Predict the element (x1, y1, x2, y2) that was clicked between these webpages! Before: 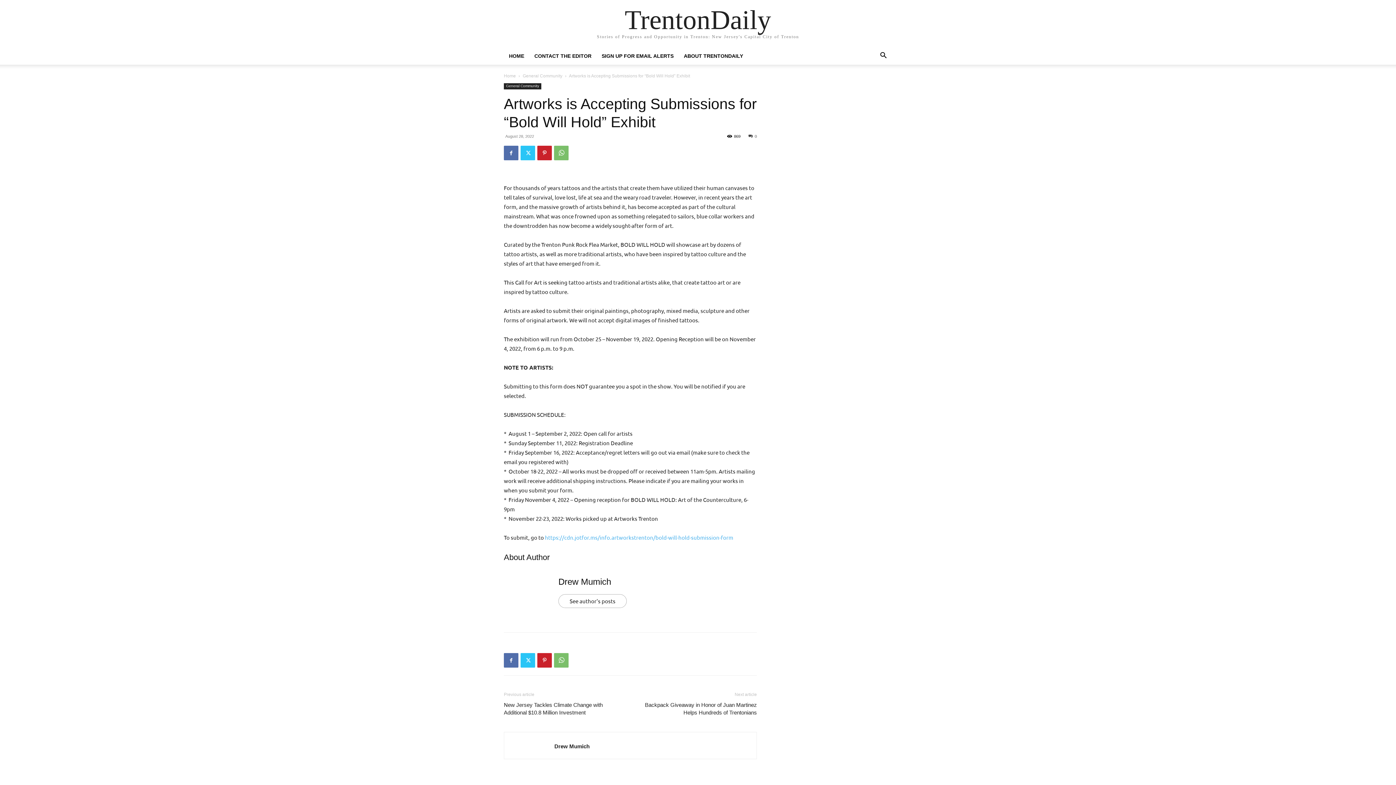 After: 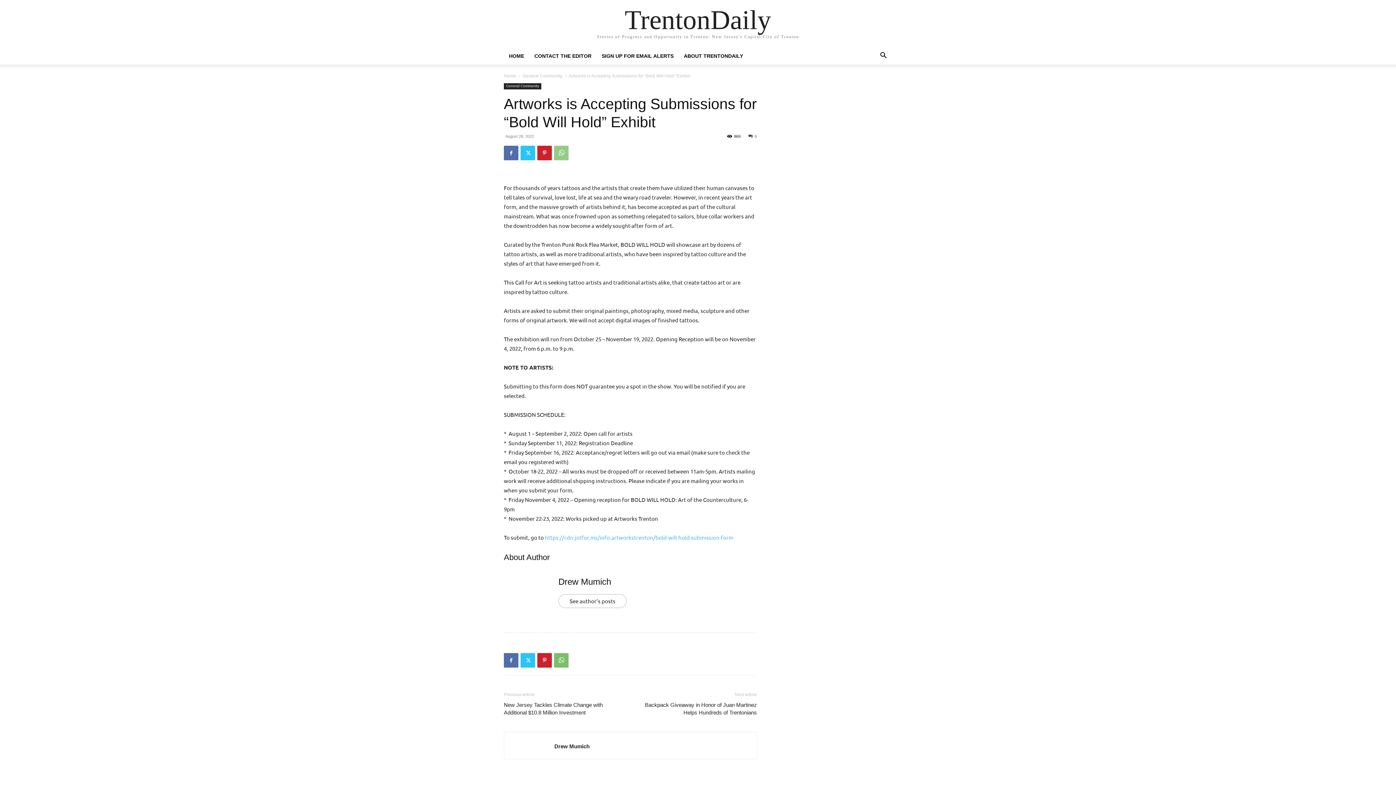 Action: bbox: (554, 145, 568, 160)